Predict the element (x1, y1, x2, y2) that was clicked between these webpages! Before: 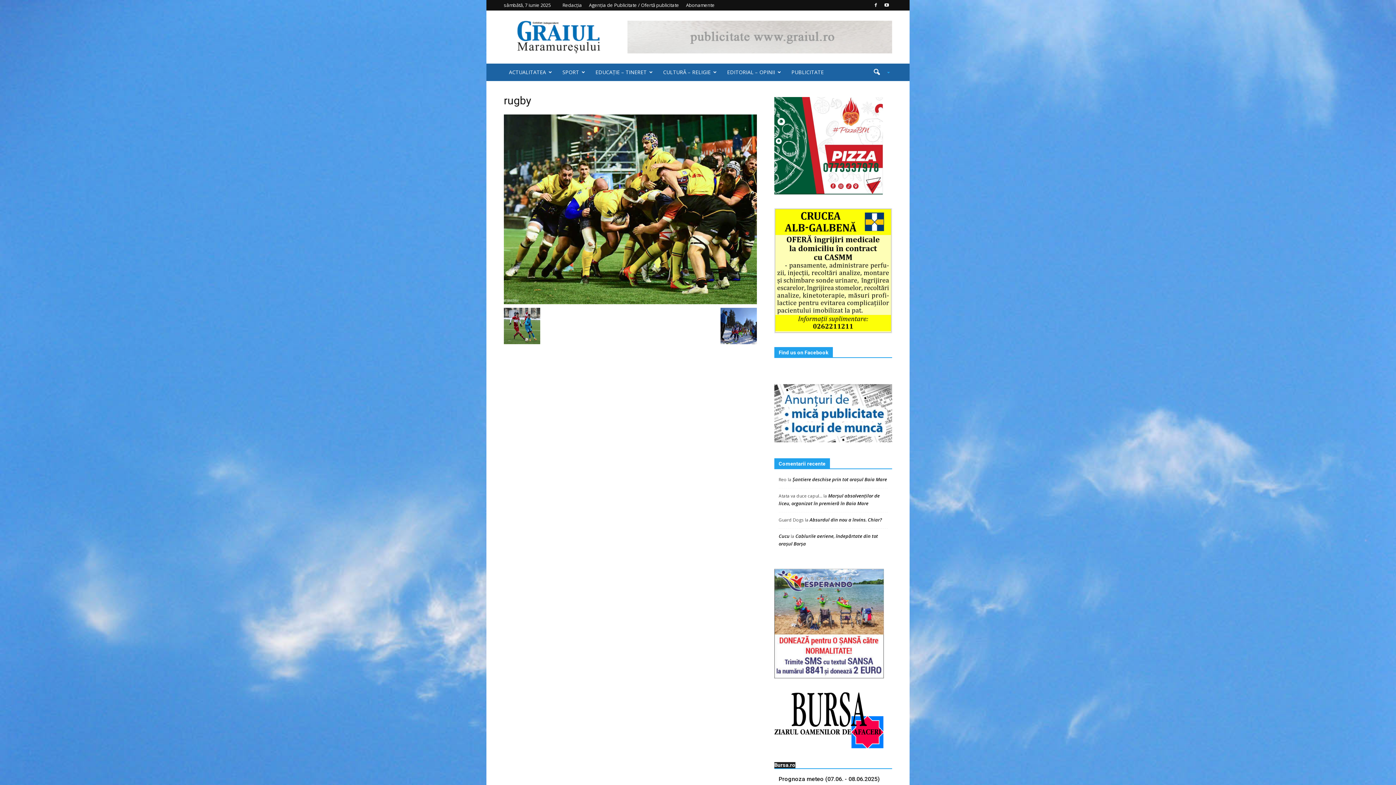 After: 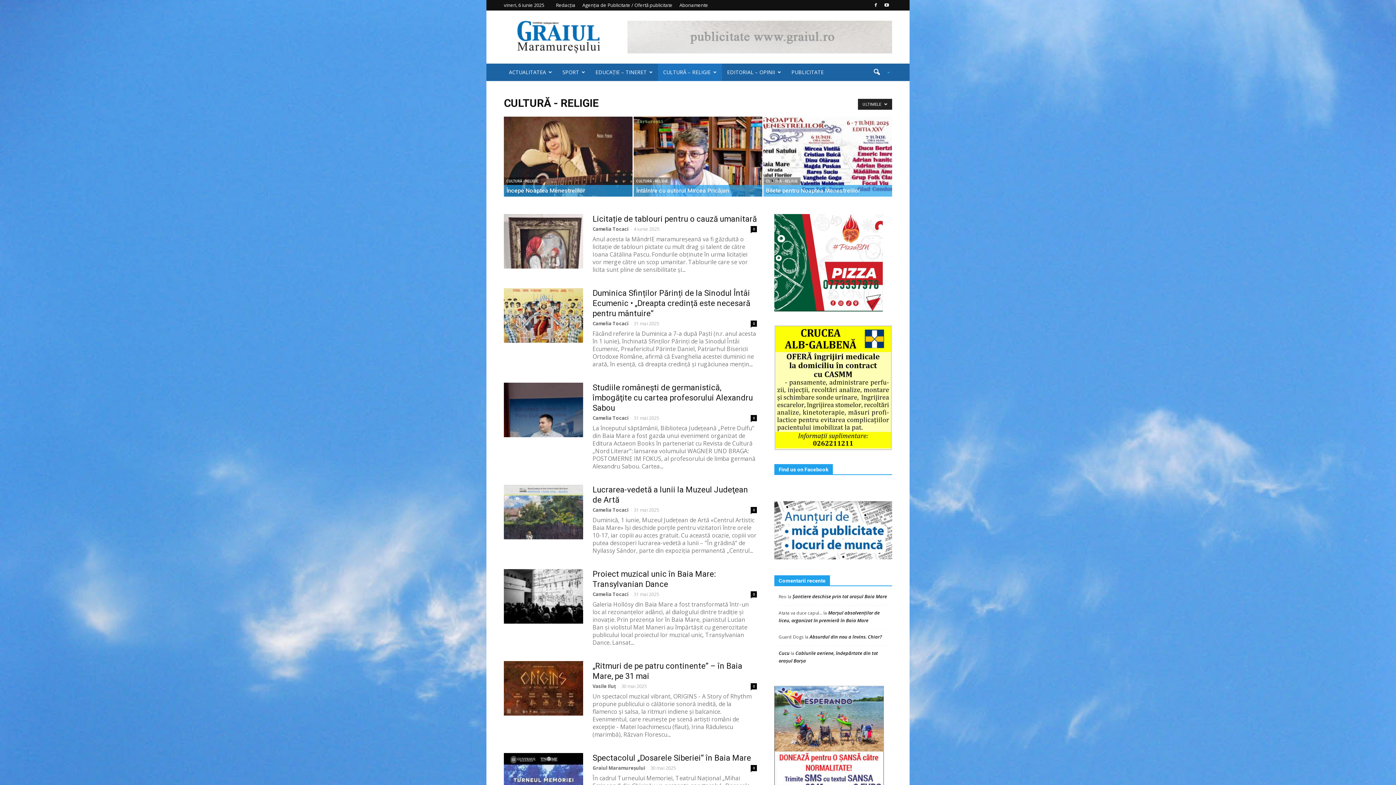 Action: bbox: (658, 63, 722, 81) label: CULTURĂ – RELIGIE